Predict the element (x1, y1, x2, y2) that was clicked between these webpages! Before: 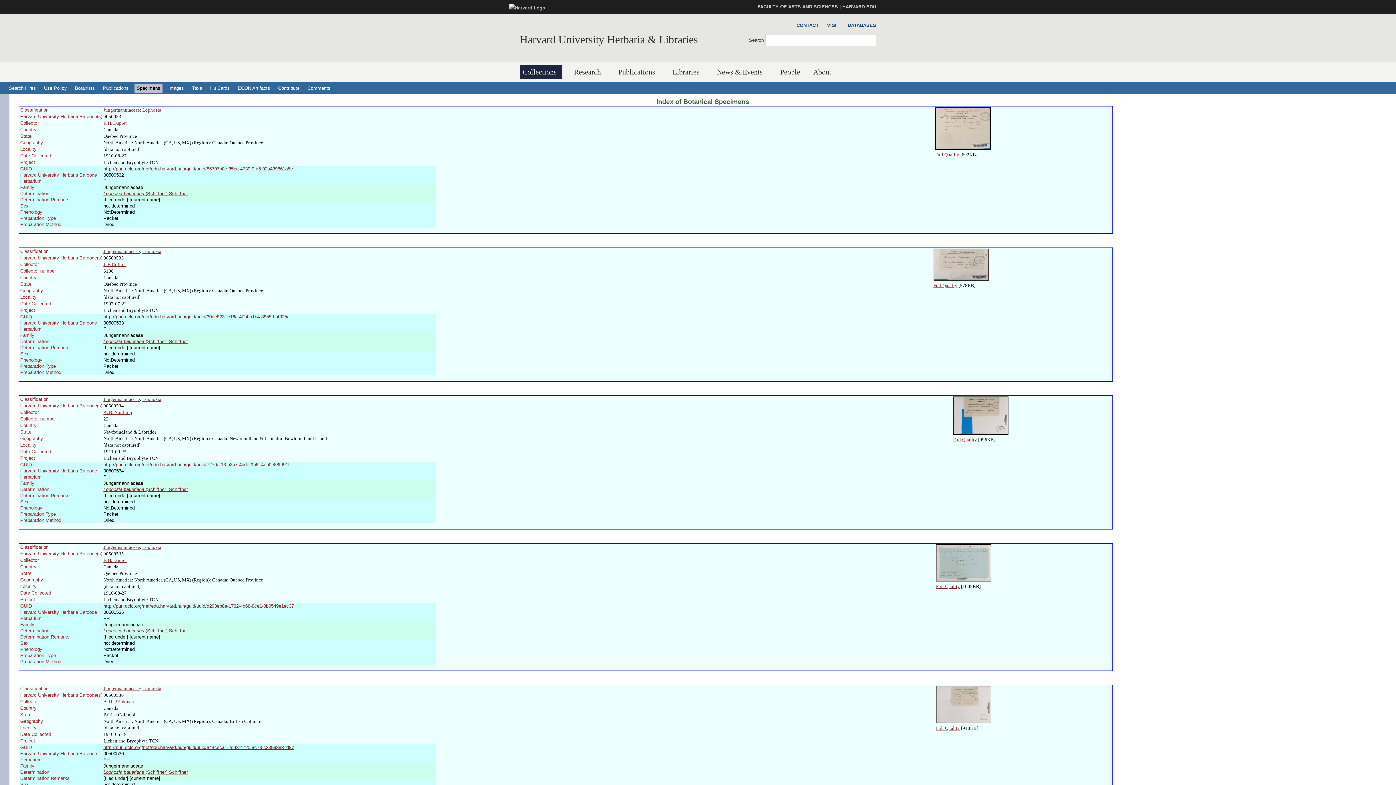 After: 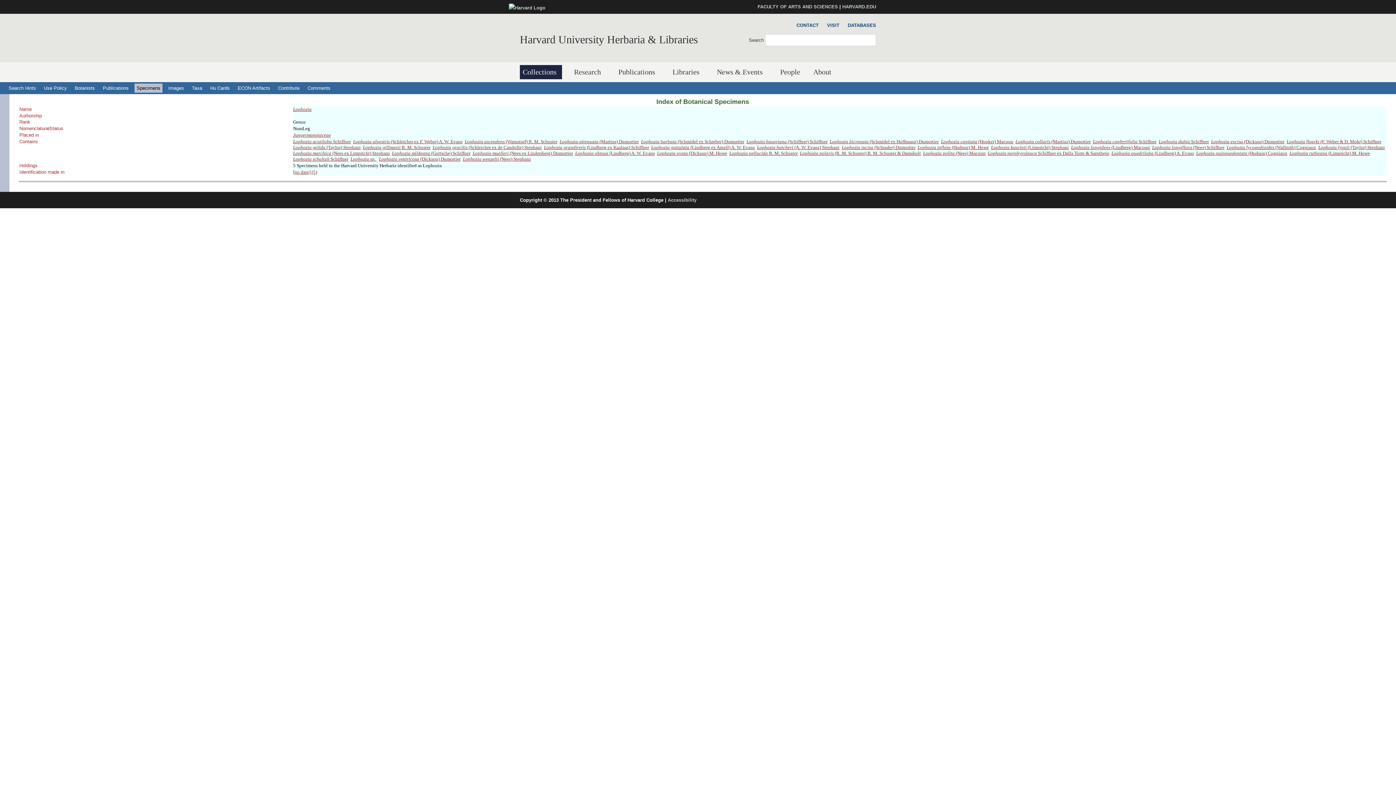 Action: bbox: (142, 686, 161, 691) label: Lophozia